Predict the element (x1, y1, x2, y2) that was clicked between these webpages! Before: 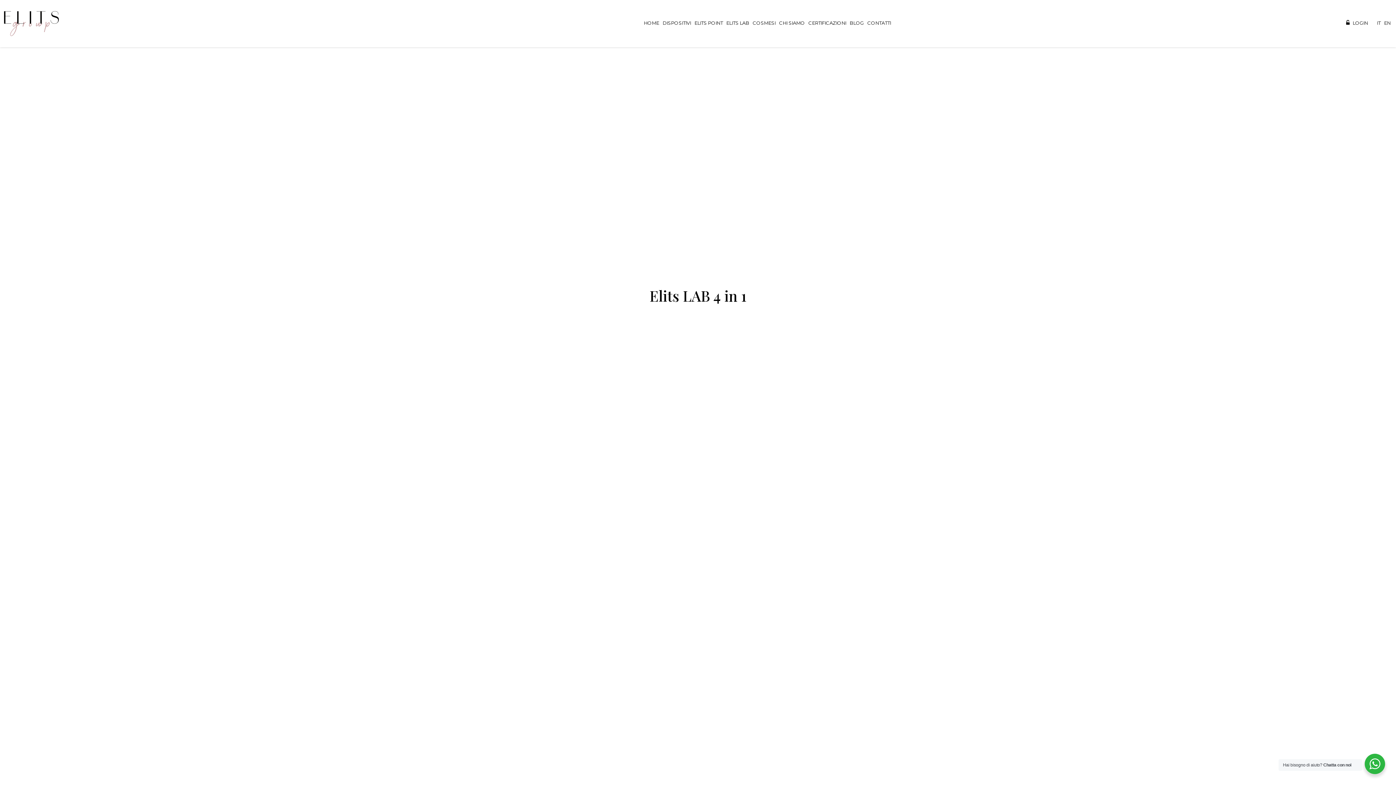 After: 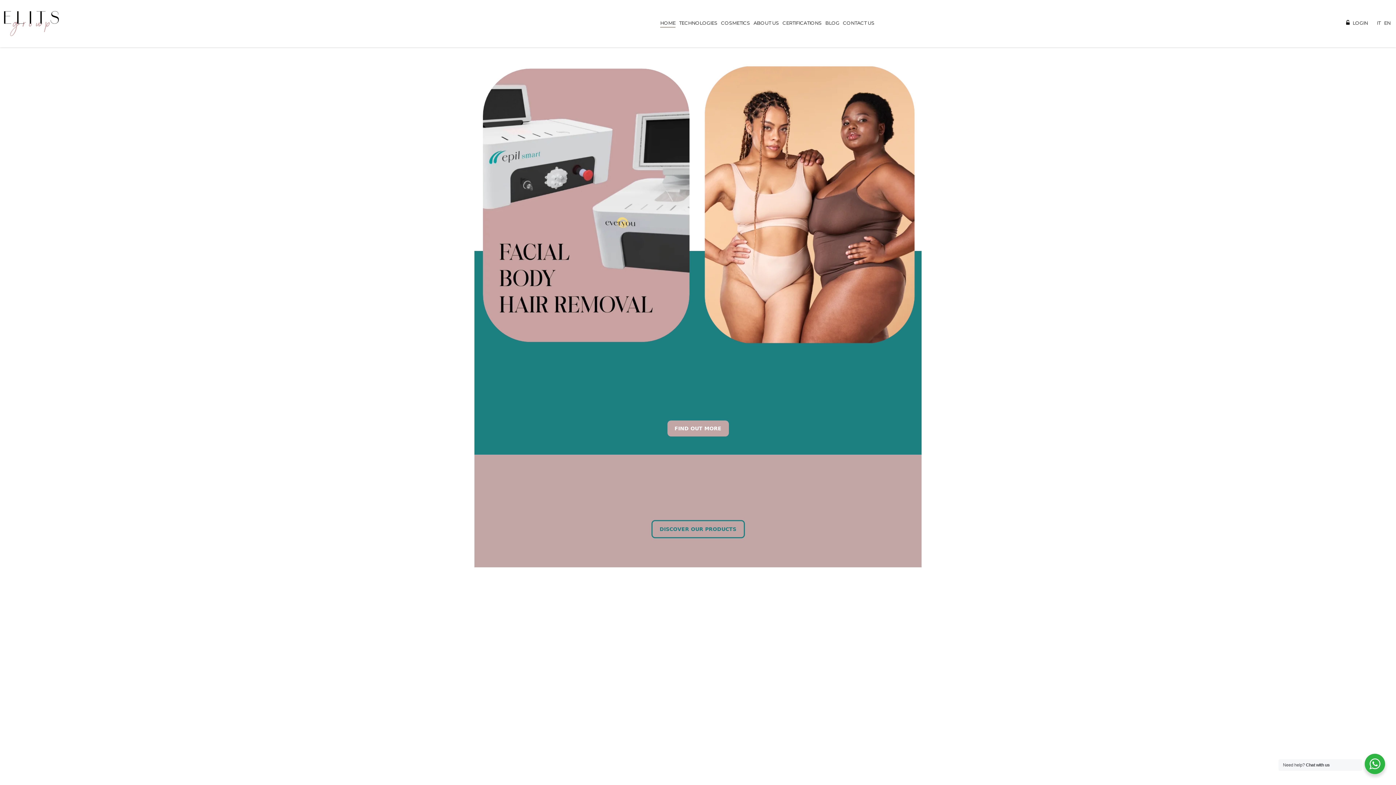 Action: label: EN bbox: (1384, 10, 1390, 35)